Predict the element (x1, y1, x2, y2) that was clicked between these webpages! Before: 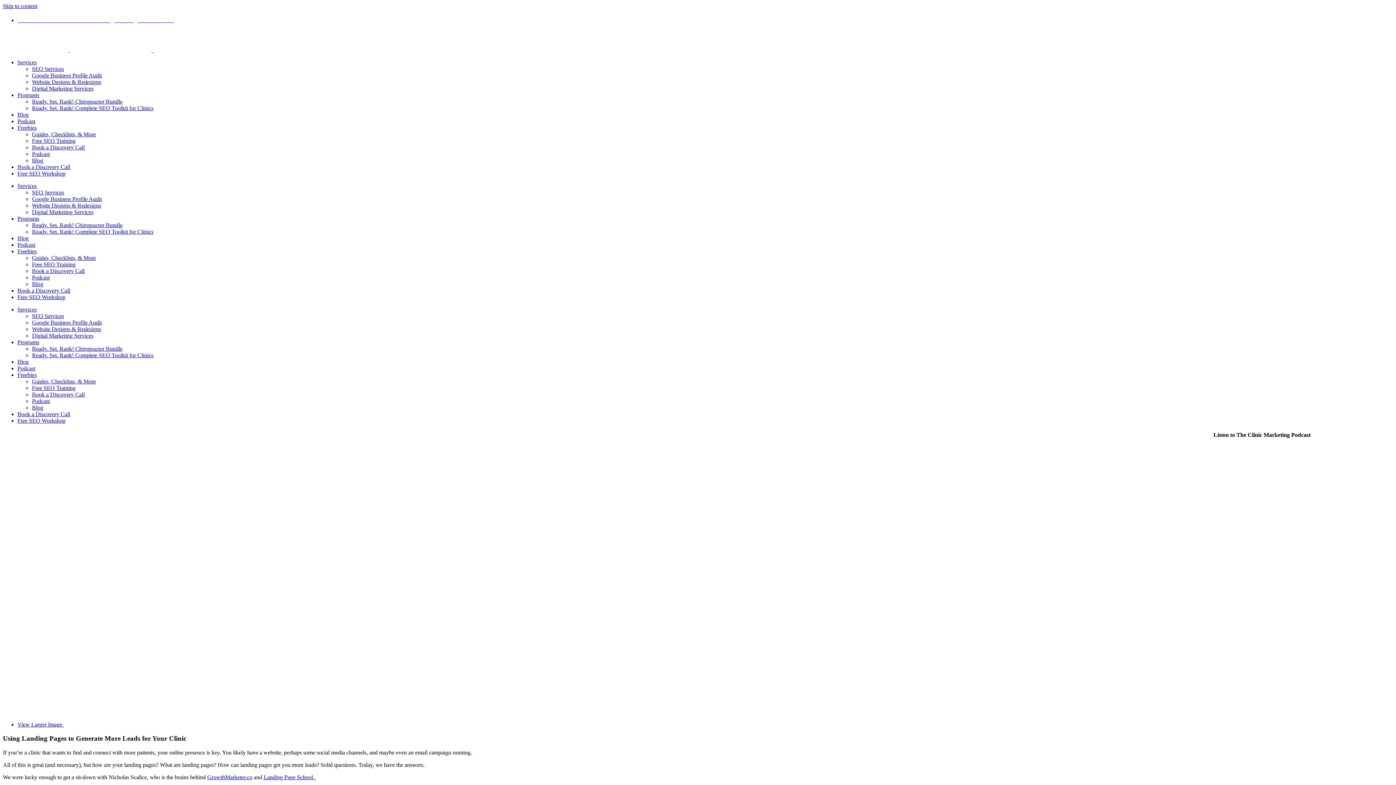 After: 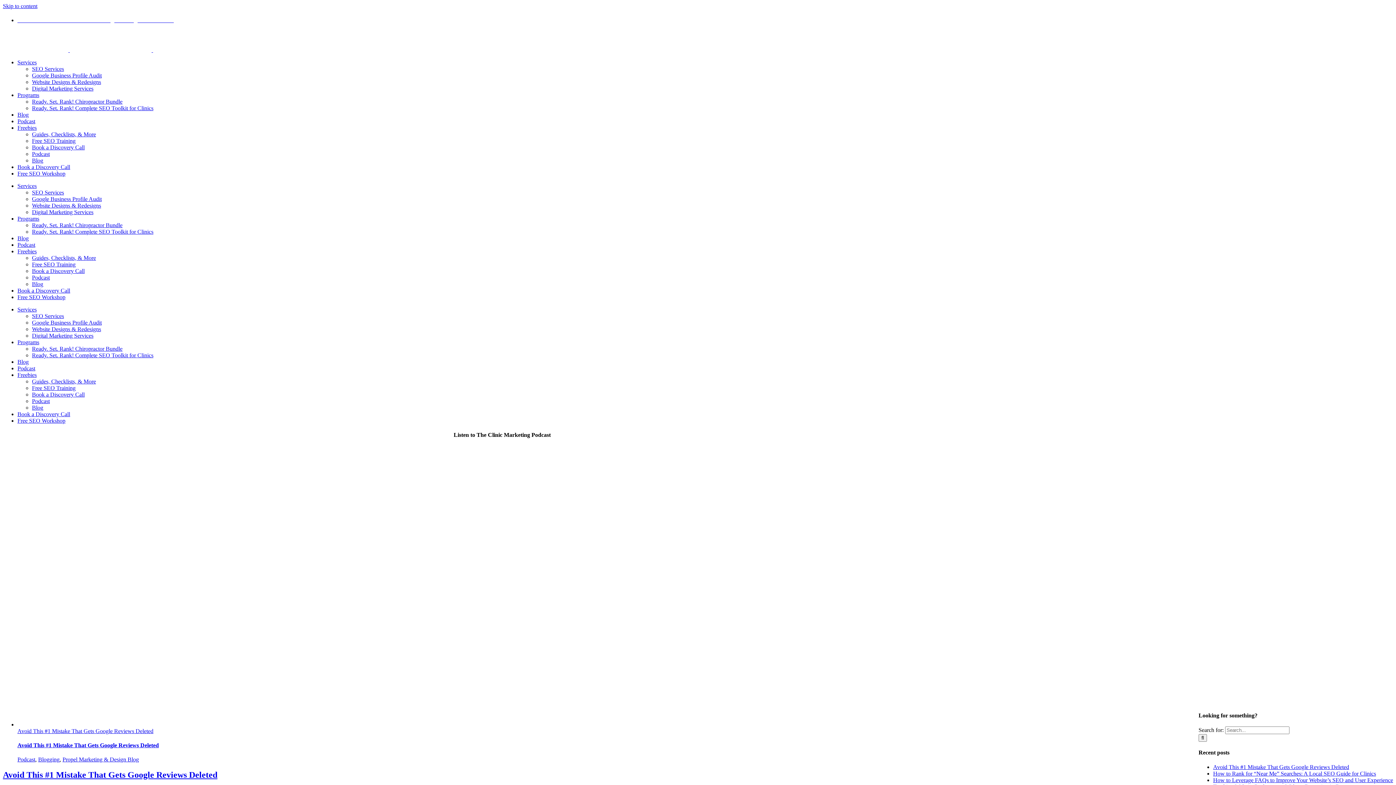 Action: label: Blog bbox: (32, 280, 43, 287)